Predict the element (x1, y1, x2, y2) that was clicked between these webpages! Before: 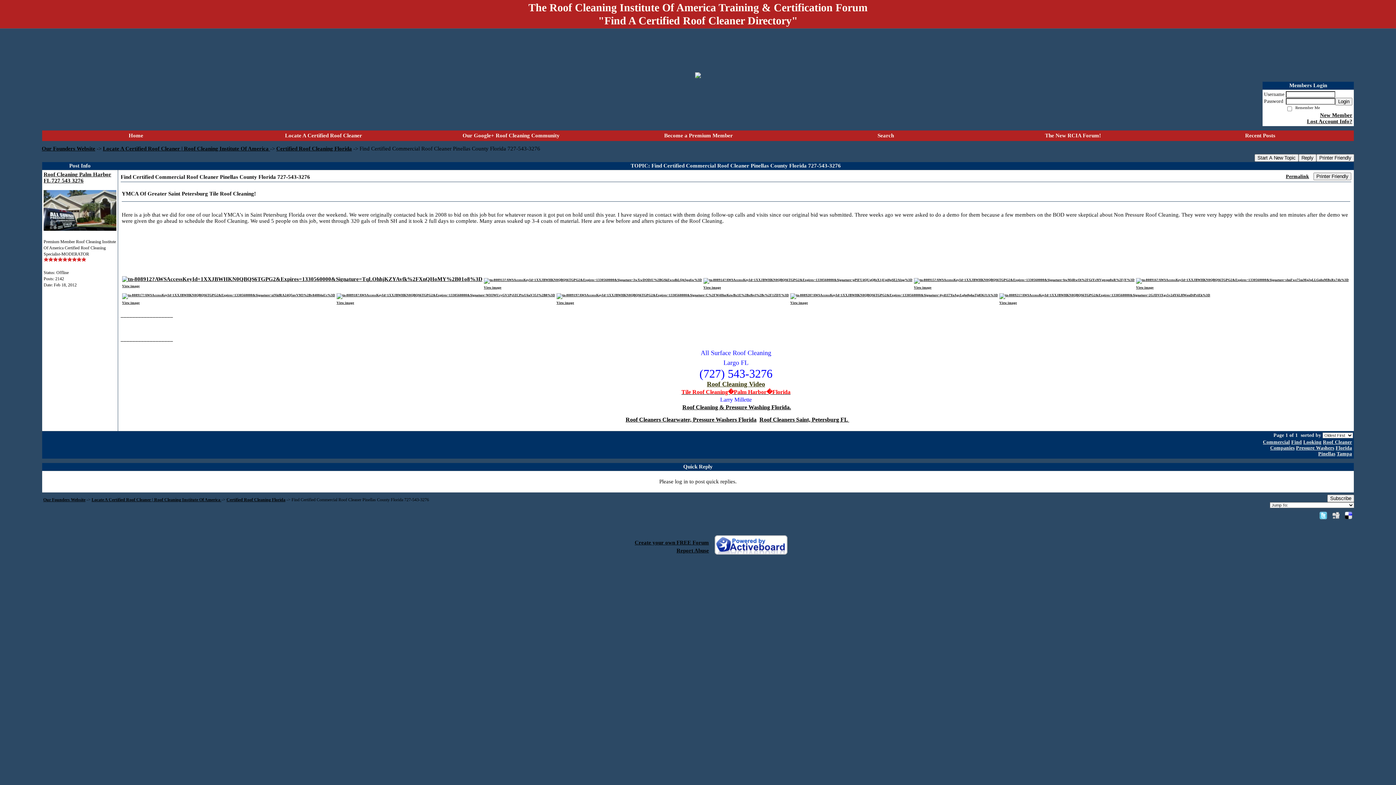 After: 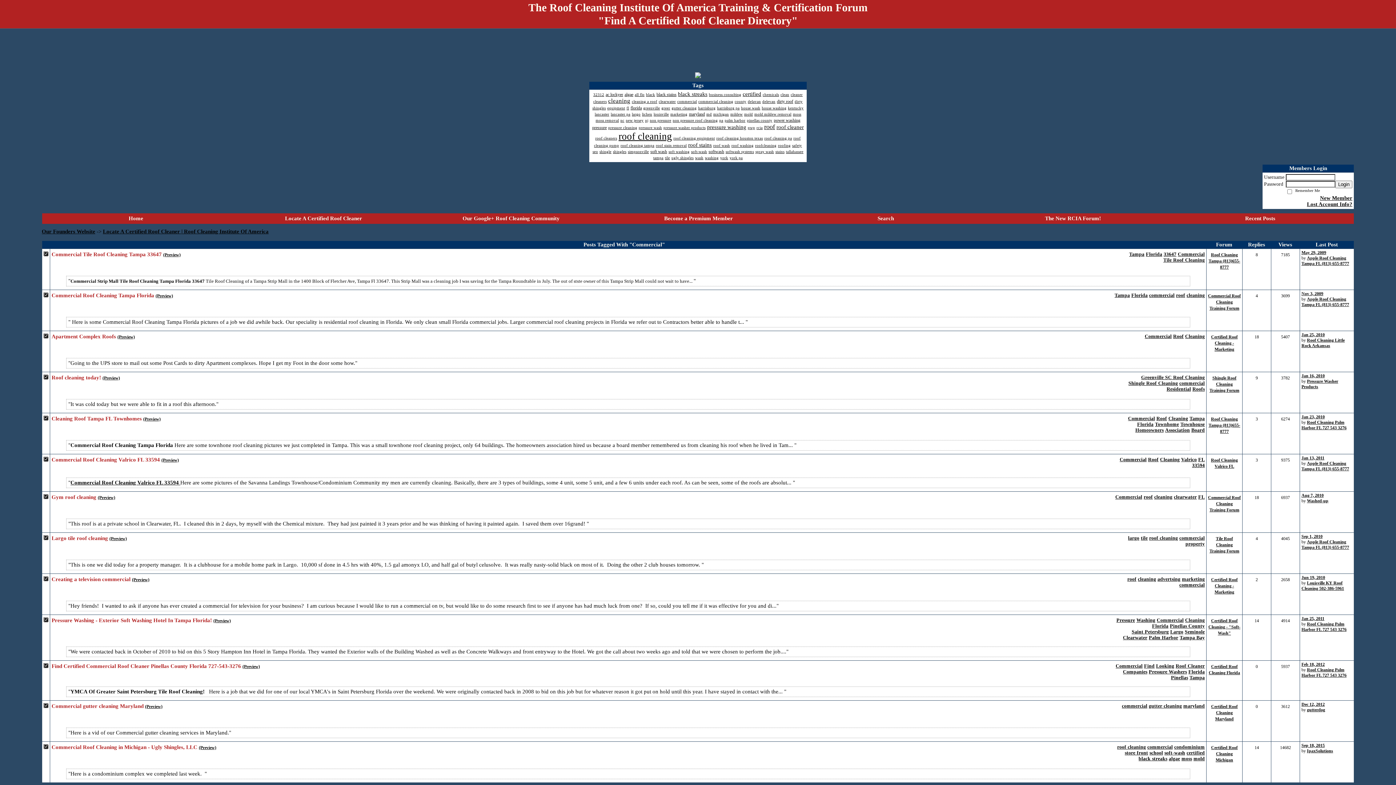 Action: label: Commercial bbox: (1263, 439, 1290, 445)